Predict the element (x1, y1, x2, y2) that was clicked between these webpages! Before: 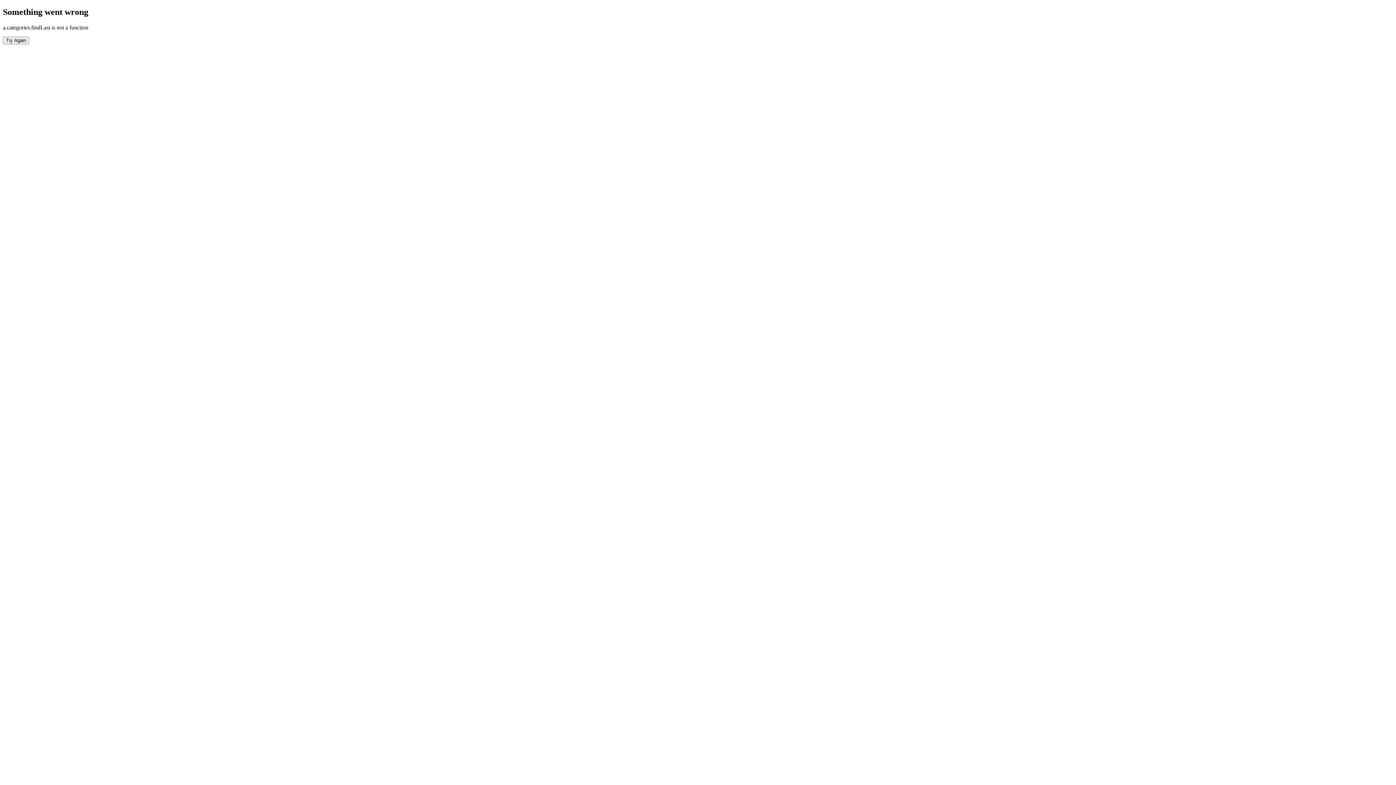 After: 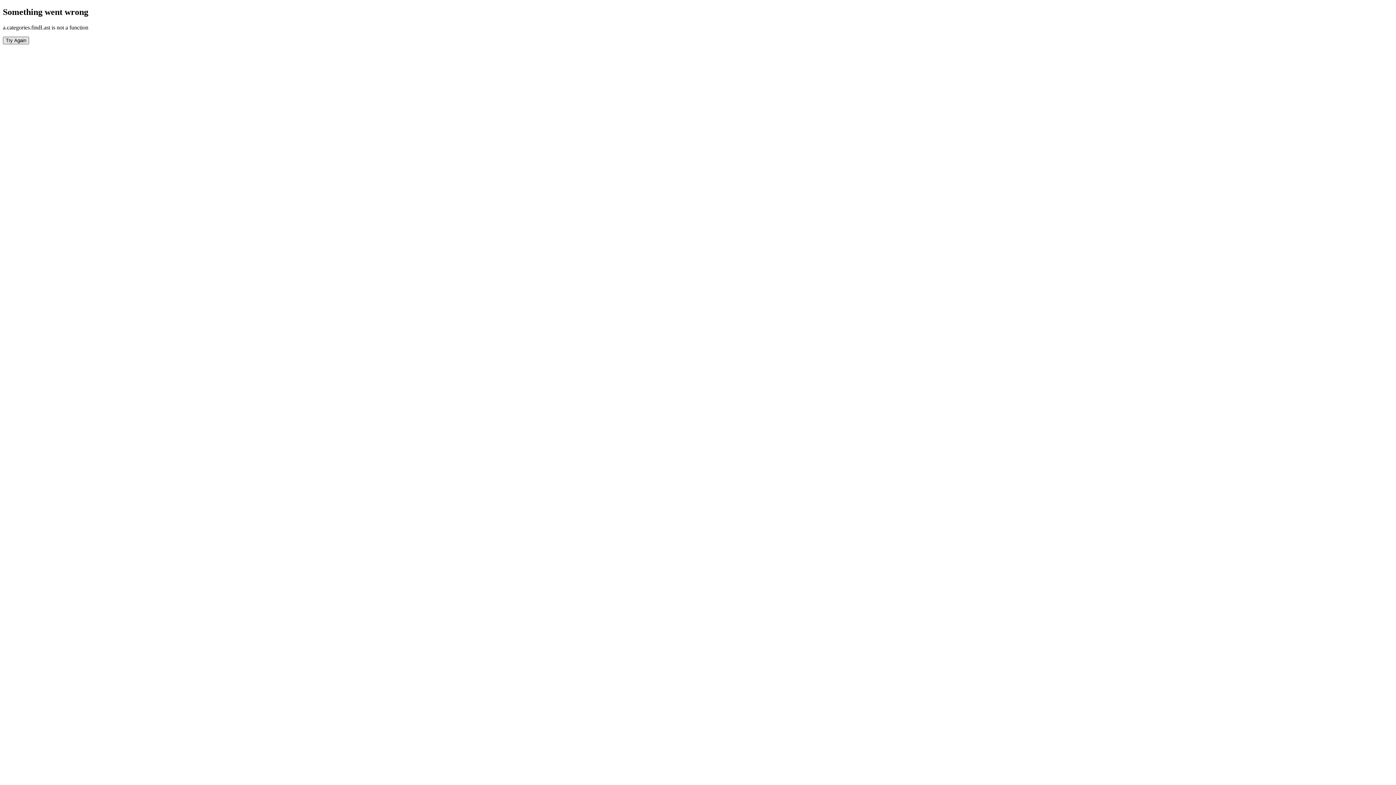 Action: label: Try Again bbox: (2, 36, 29, 44)